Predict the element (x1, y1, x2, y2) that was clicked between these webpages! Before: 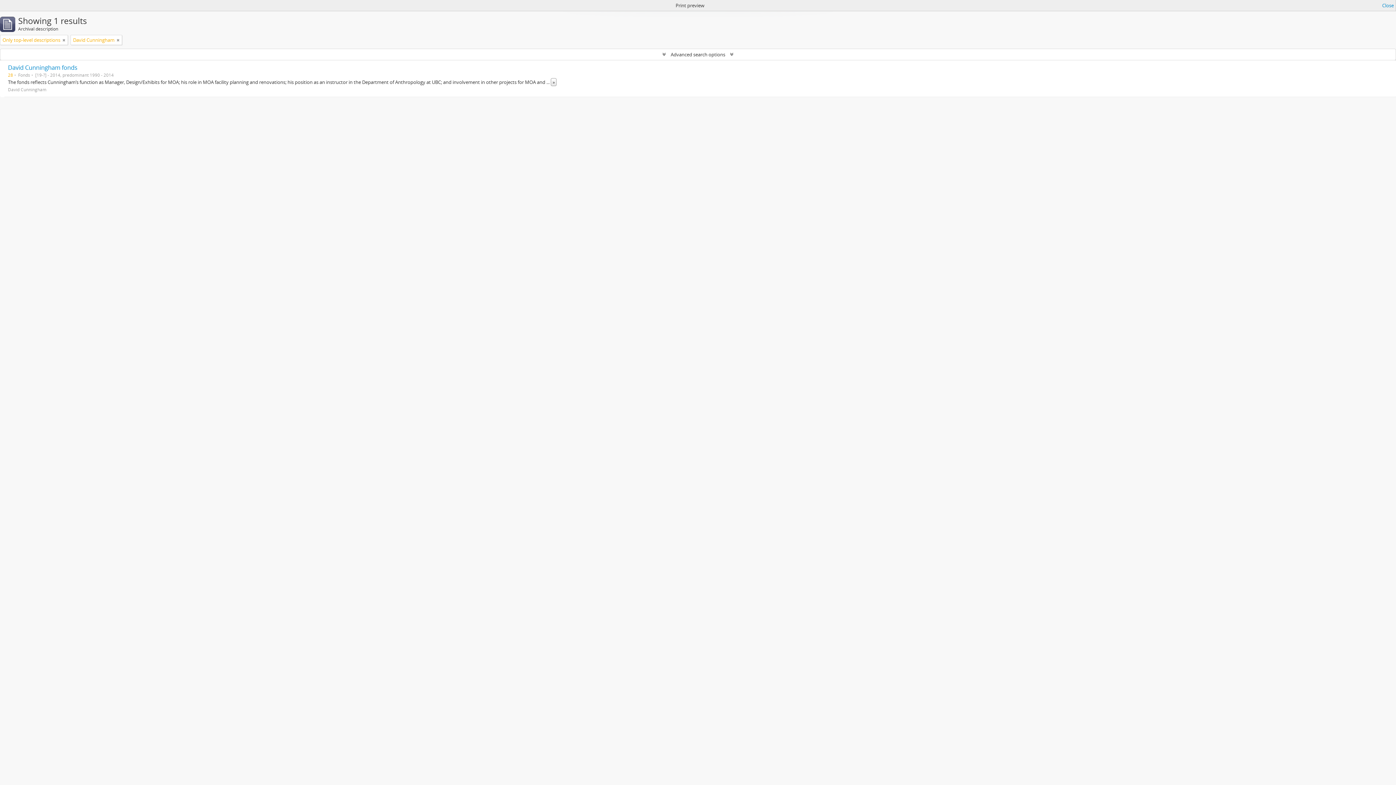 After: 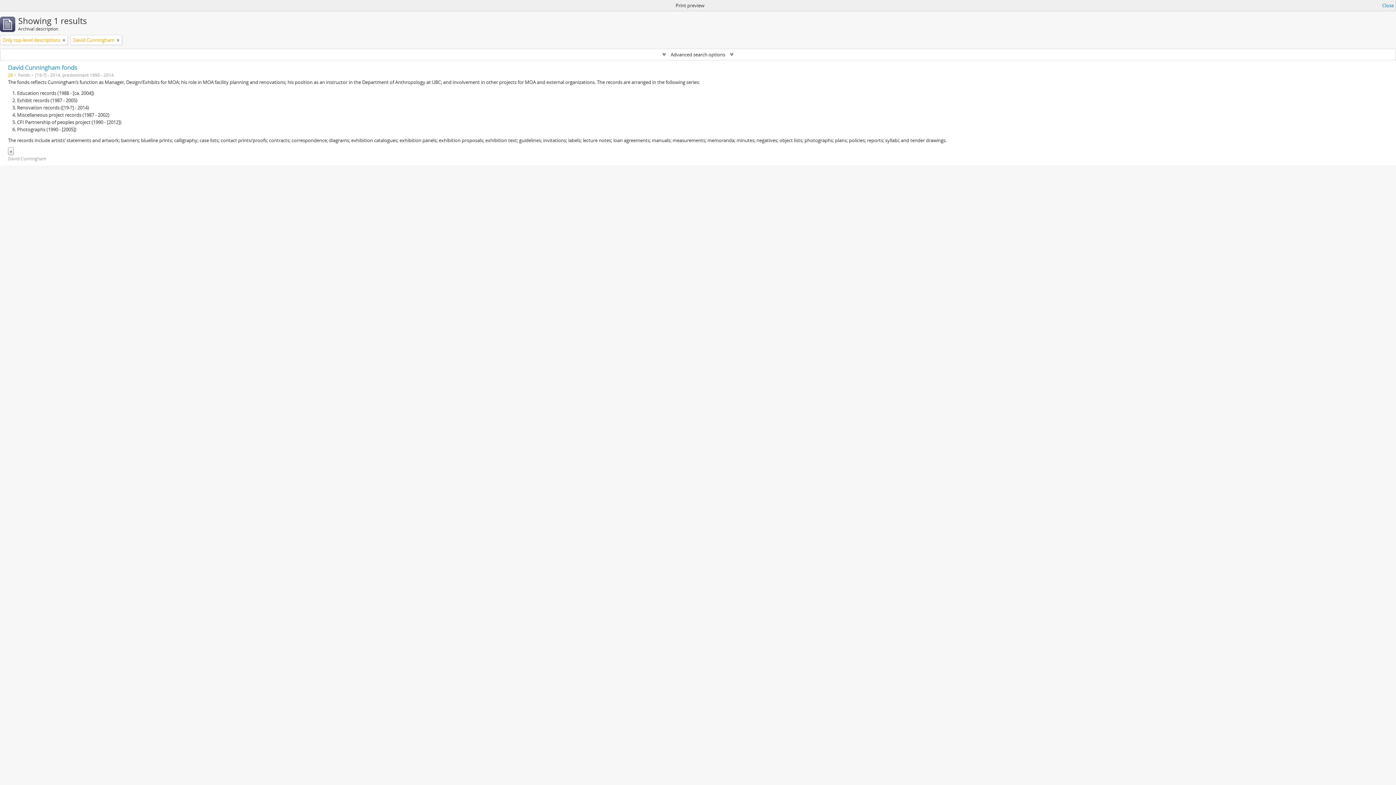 Action: bbox: (550, 78, 556, 86) label: Read more